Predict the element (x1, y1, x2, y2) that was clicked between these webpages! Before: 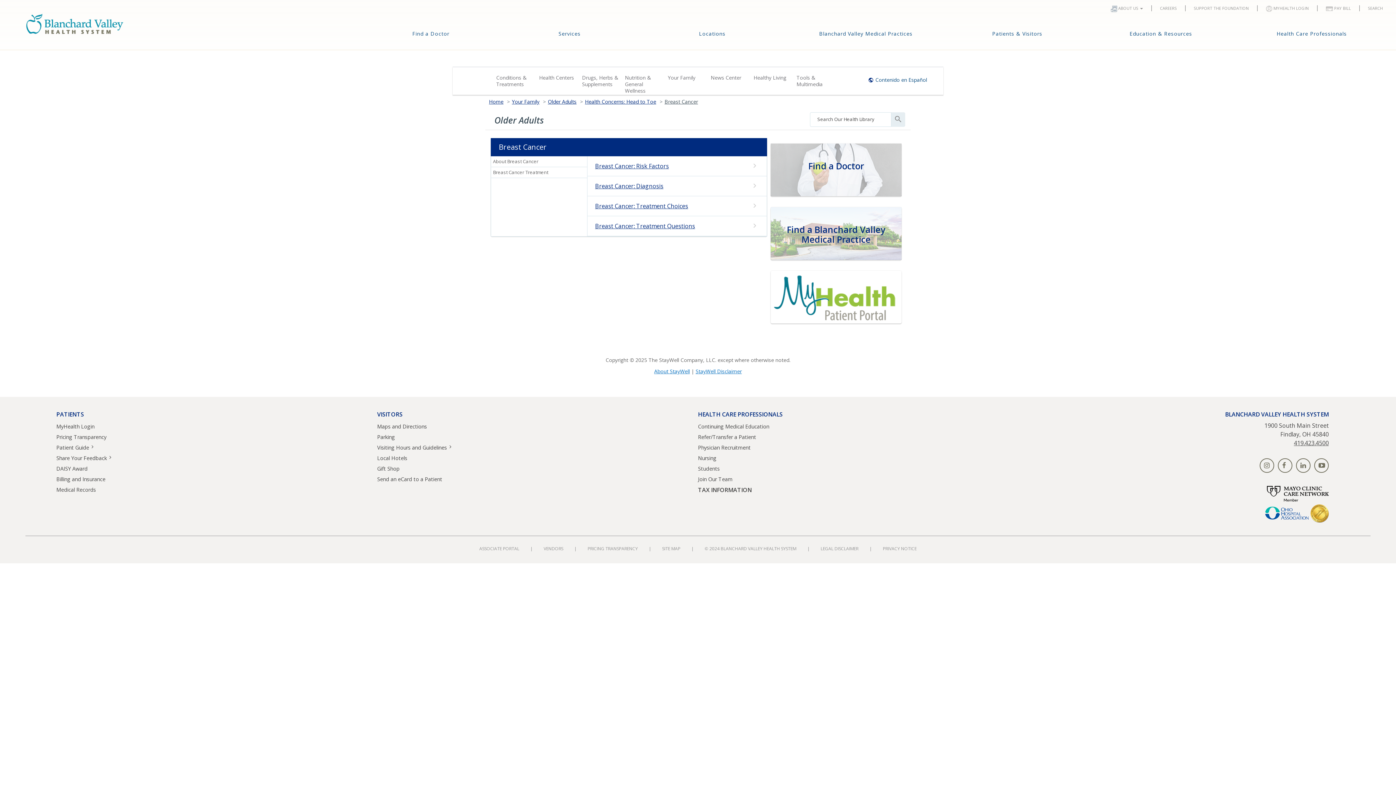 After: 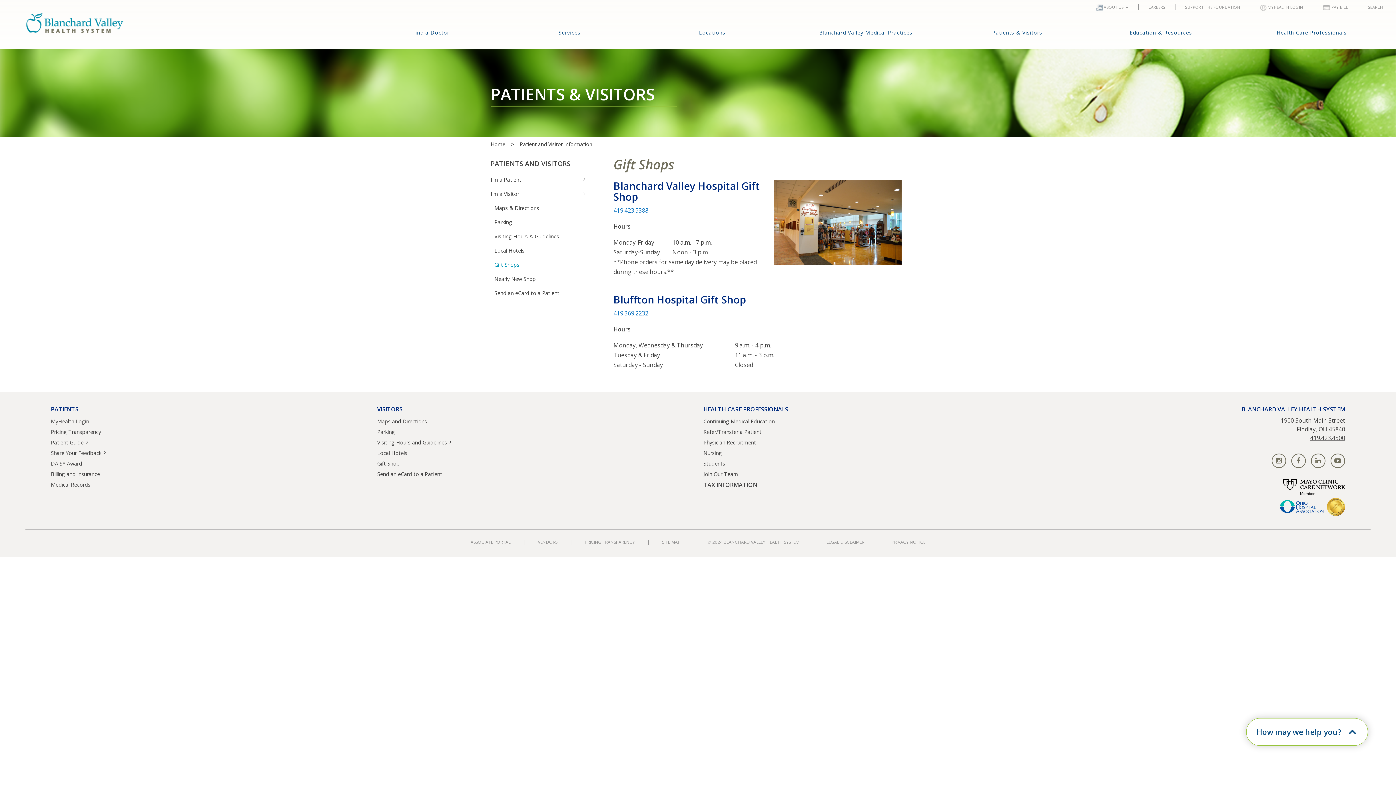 Action: label: Gift Shop bbox: (377, 465, 399, 471)